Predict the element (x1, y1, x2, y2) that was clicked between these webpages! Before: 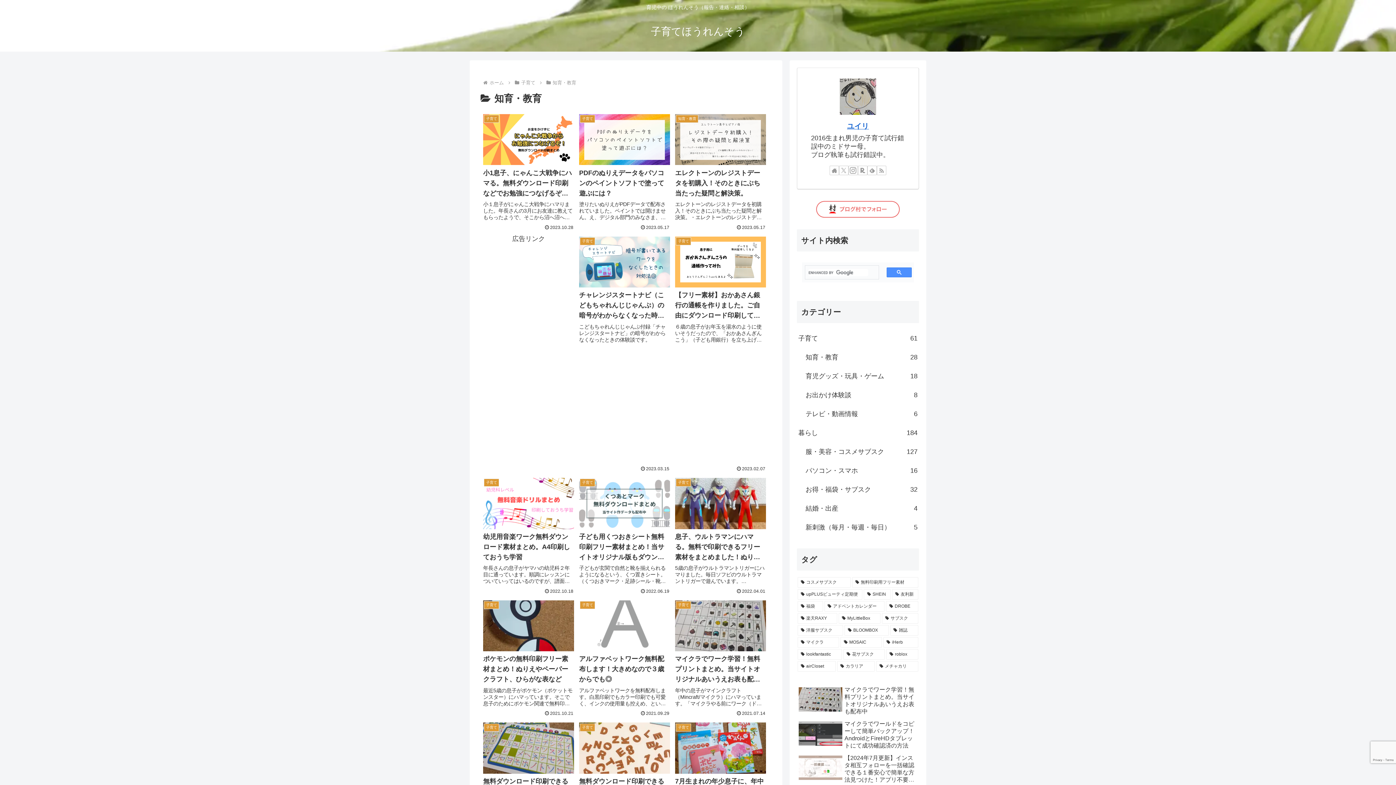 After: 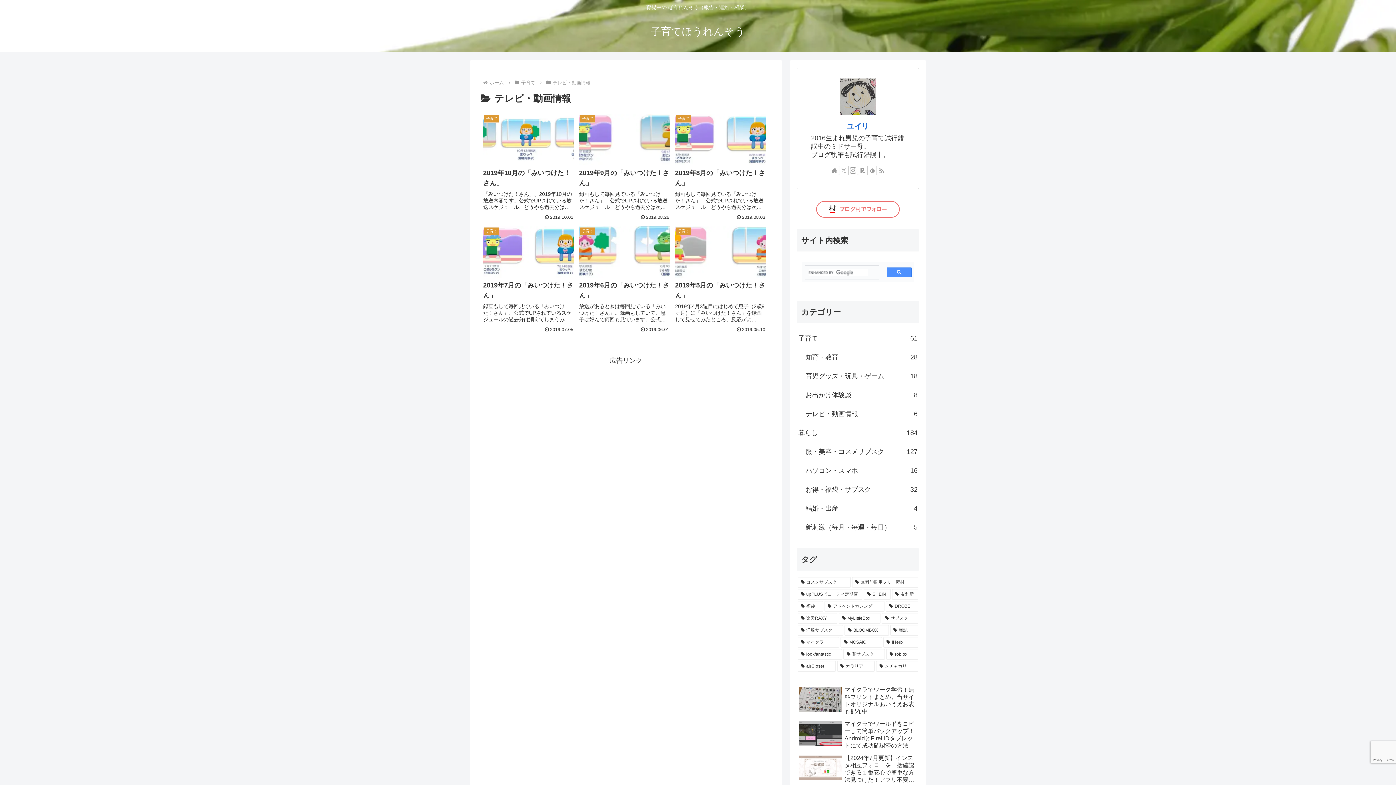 Action: label: テレビ・動画情報
6 bbox: (804, 404, 919, 423)